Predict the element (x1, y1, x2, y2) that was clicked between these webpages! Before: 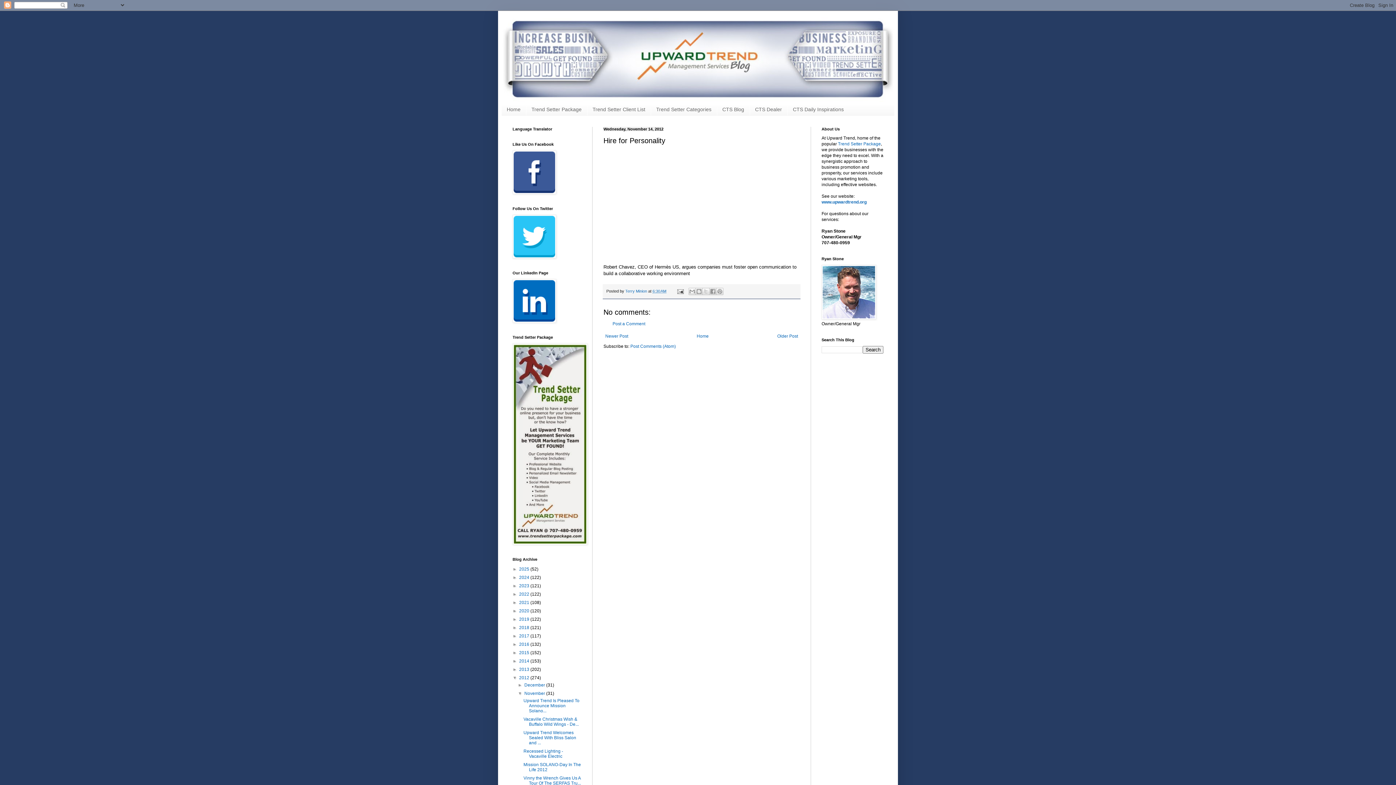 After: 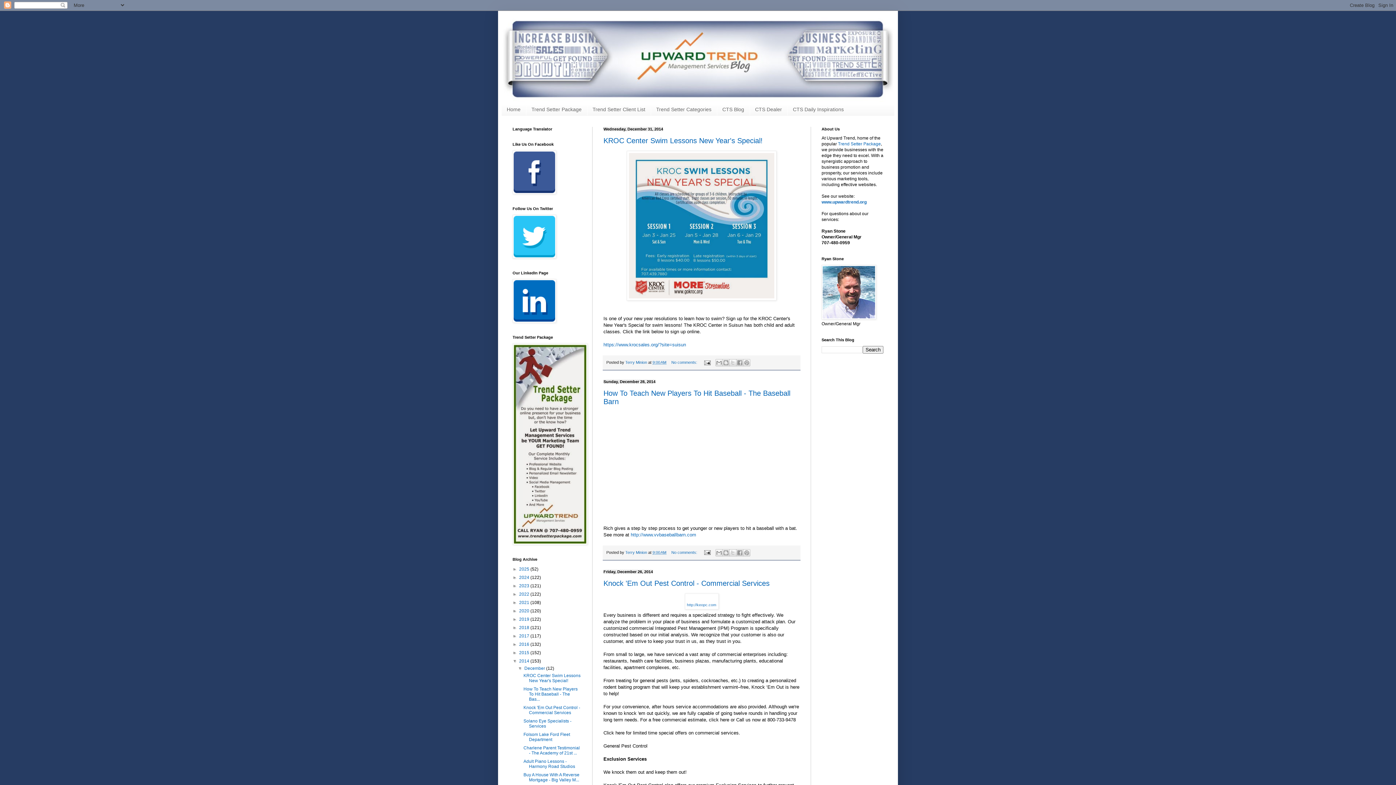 Action: label: 2014  bbox: (519, 658, 530, 663)